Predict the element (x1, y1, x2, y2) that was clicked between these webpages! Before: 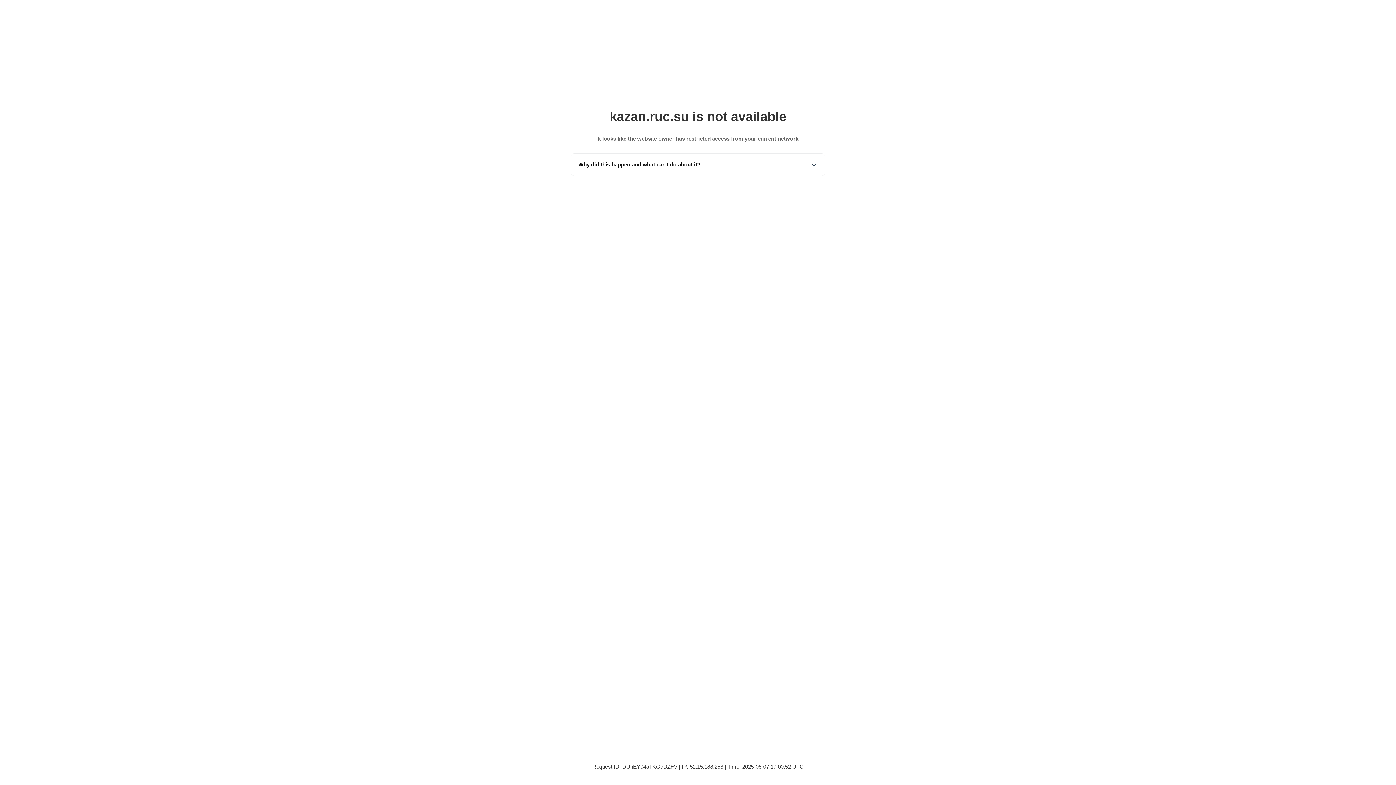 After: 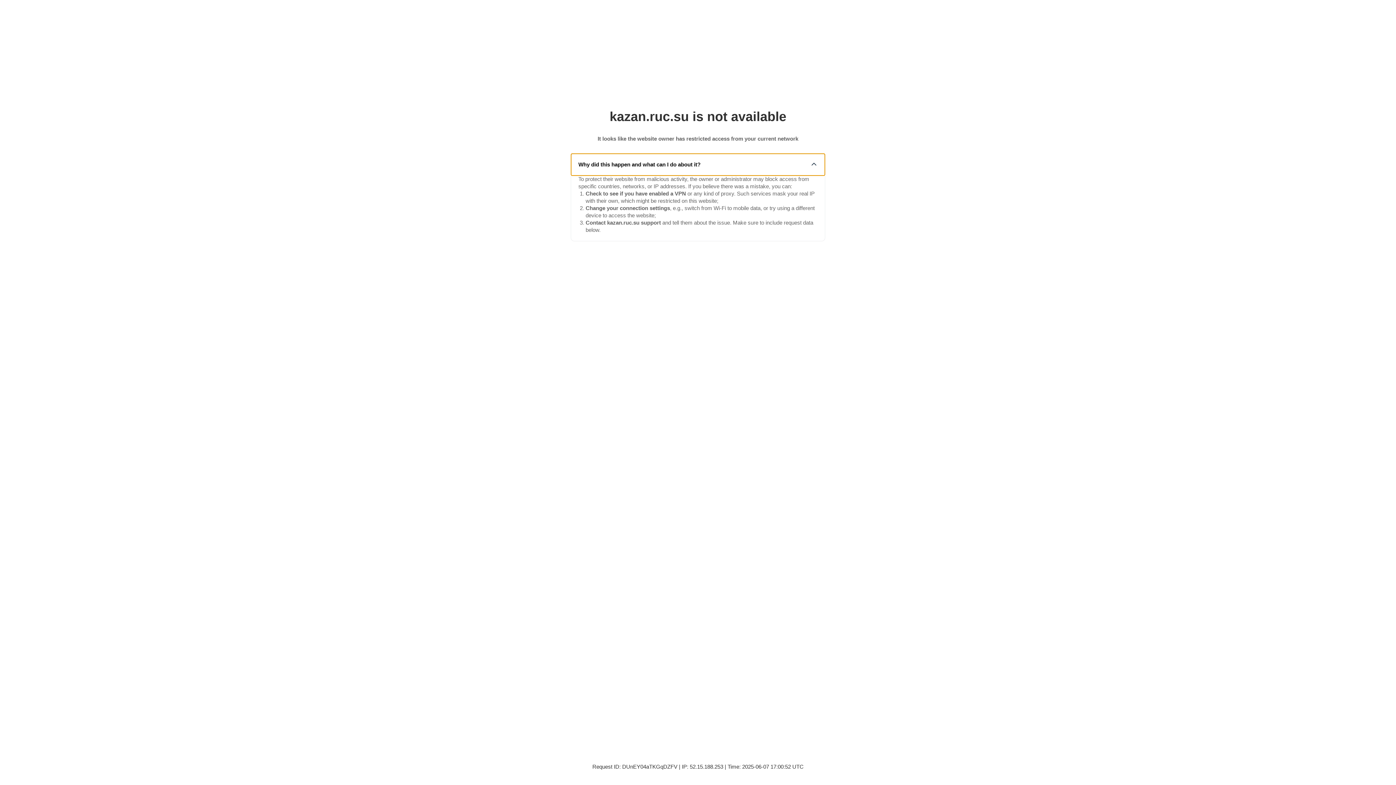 Action: bbox: (571, 153, 825, 175) label: Why did this happen and what can I do about it?